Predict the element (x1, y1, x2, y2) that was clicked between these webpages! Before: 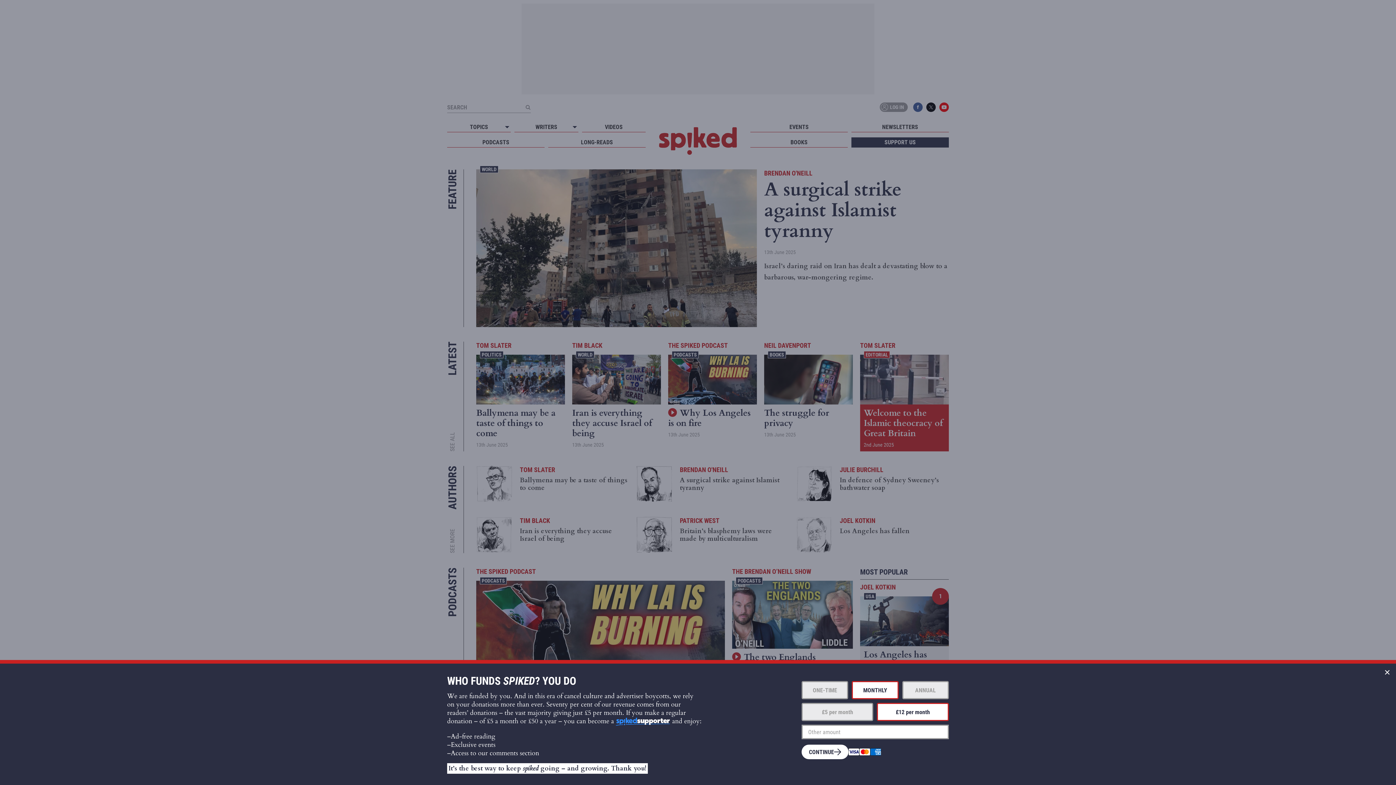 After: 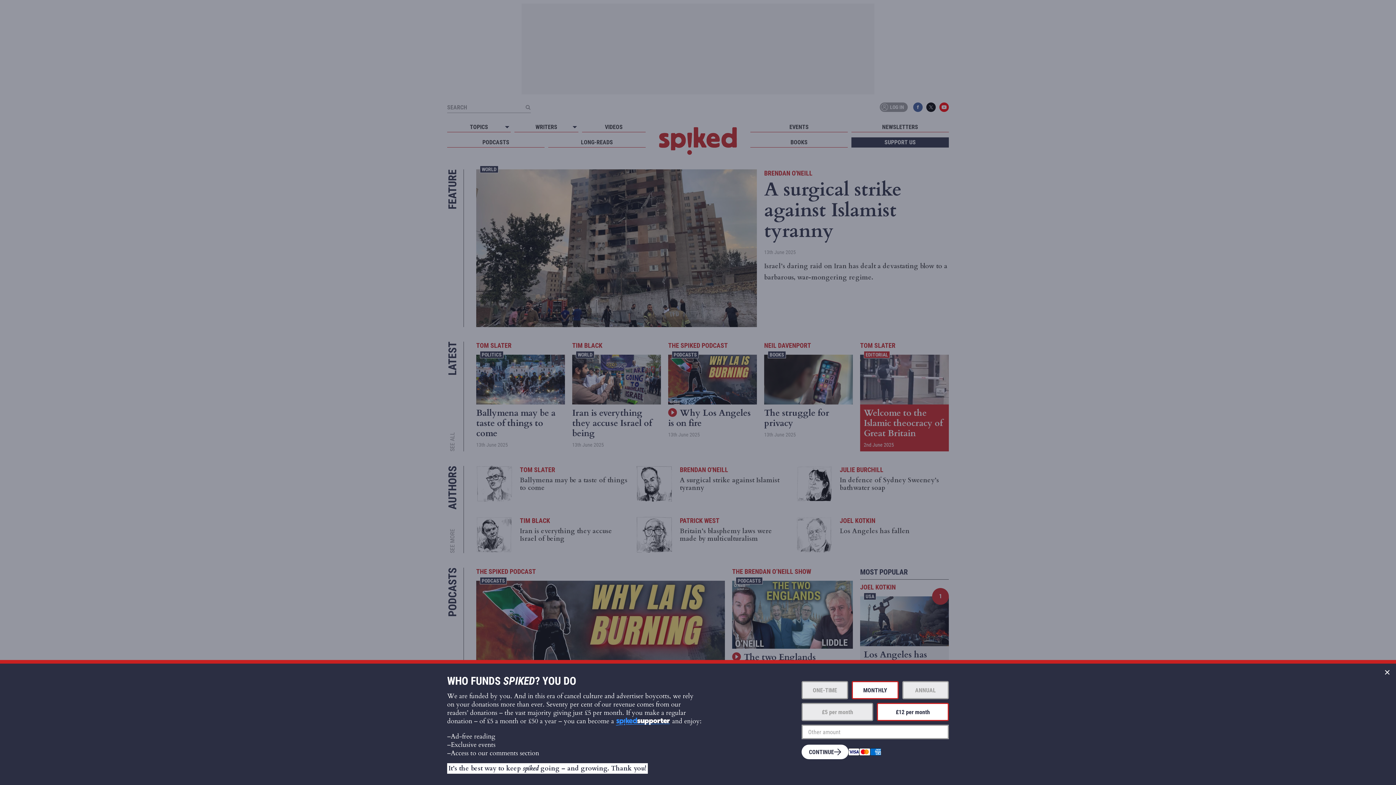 Action: bbox: (877, 703, 948, 721) label: £12 per month